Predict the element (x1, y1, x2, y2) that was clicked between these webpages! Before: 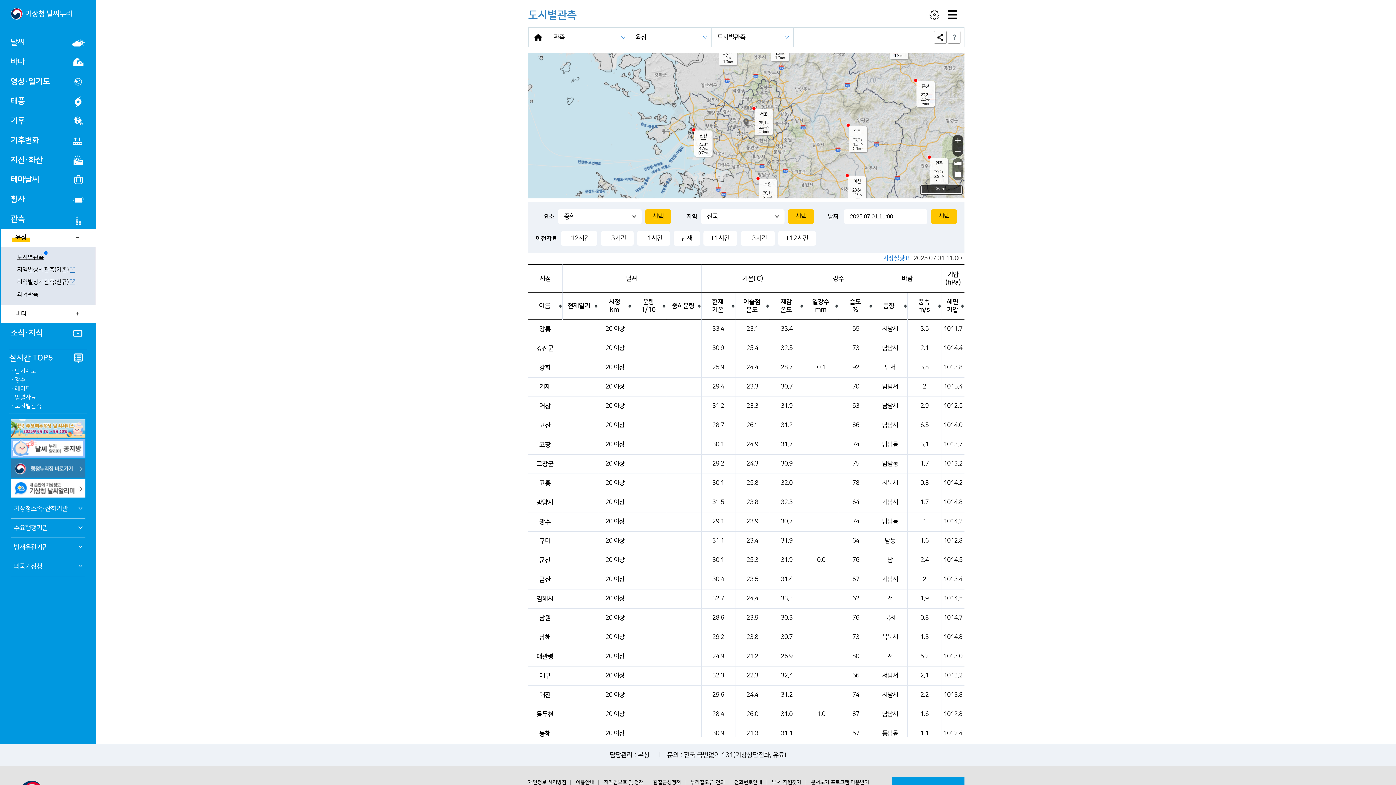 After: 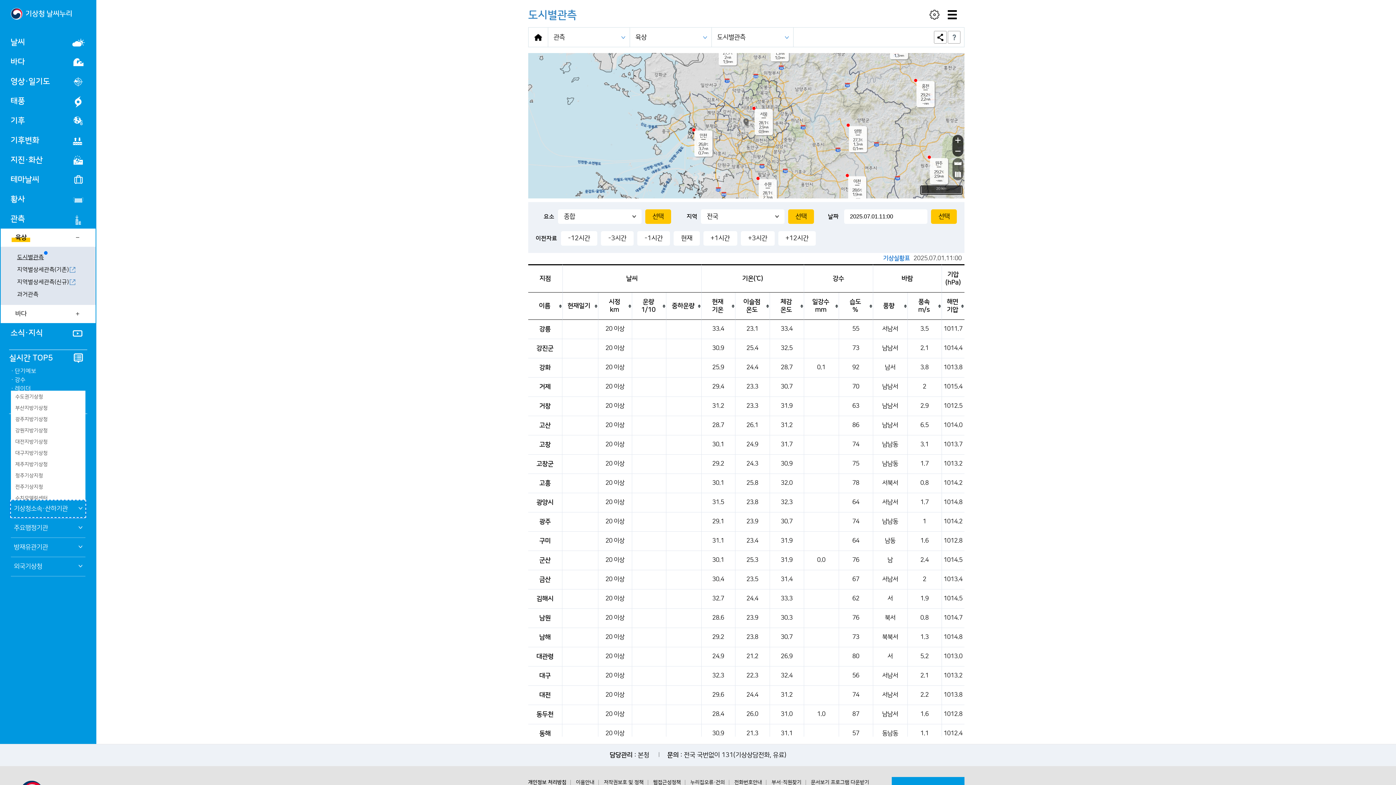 Action: label: 기상청소속·산하기관 bbox: (10, 500, 85, 517)